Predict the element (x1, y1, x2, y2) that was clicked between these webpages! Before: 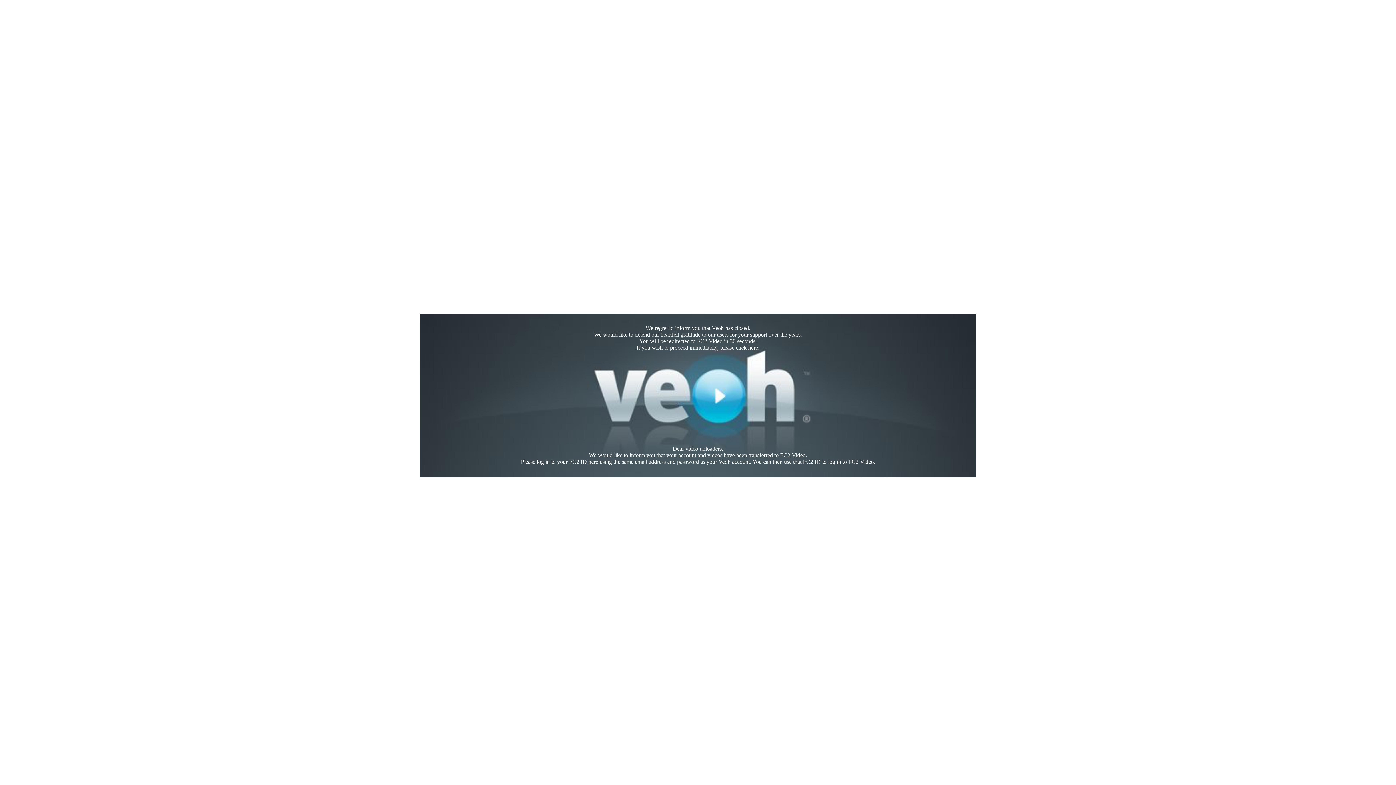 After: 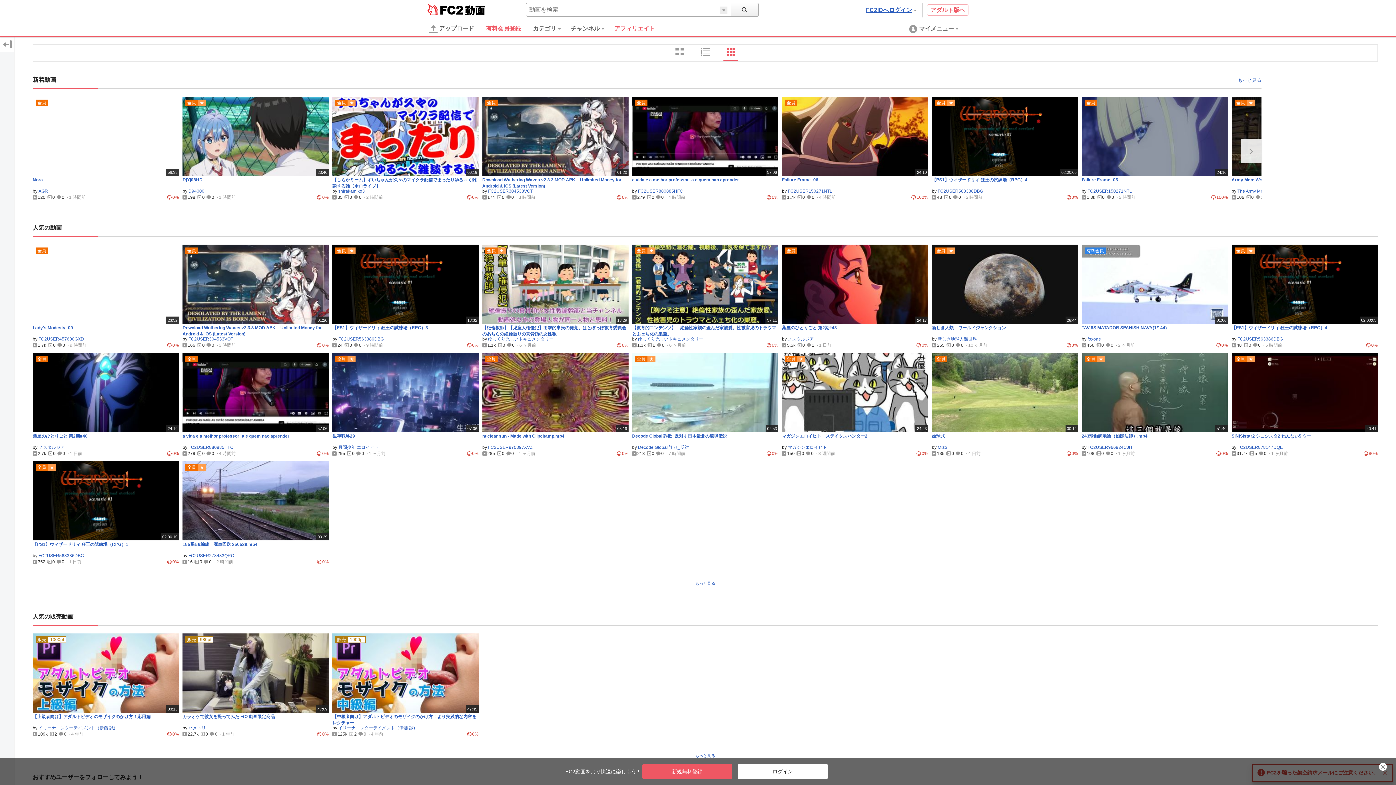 Action: bbox: (748, 344, 758, 350) label: here